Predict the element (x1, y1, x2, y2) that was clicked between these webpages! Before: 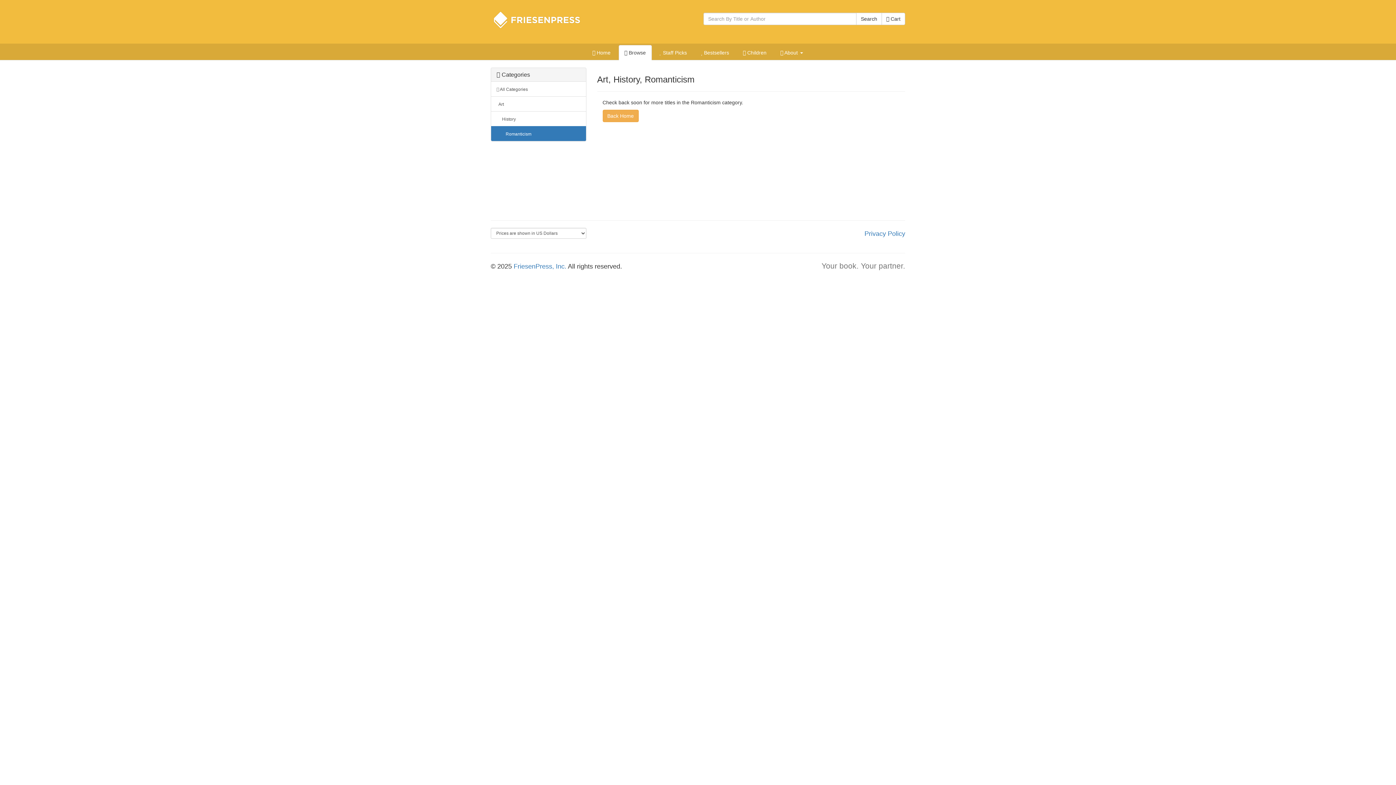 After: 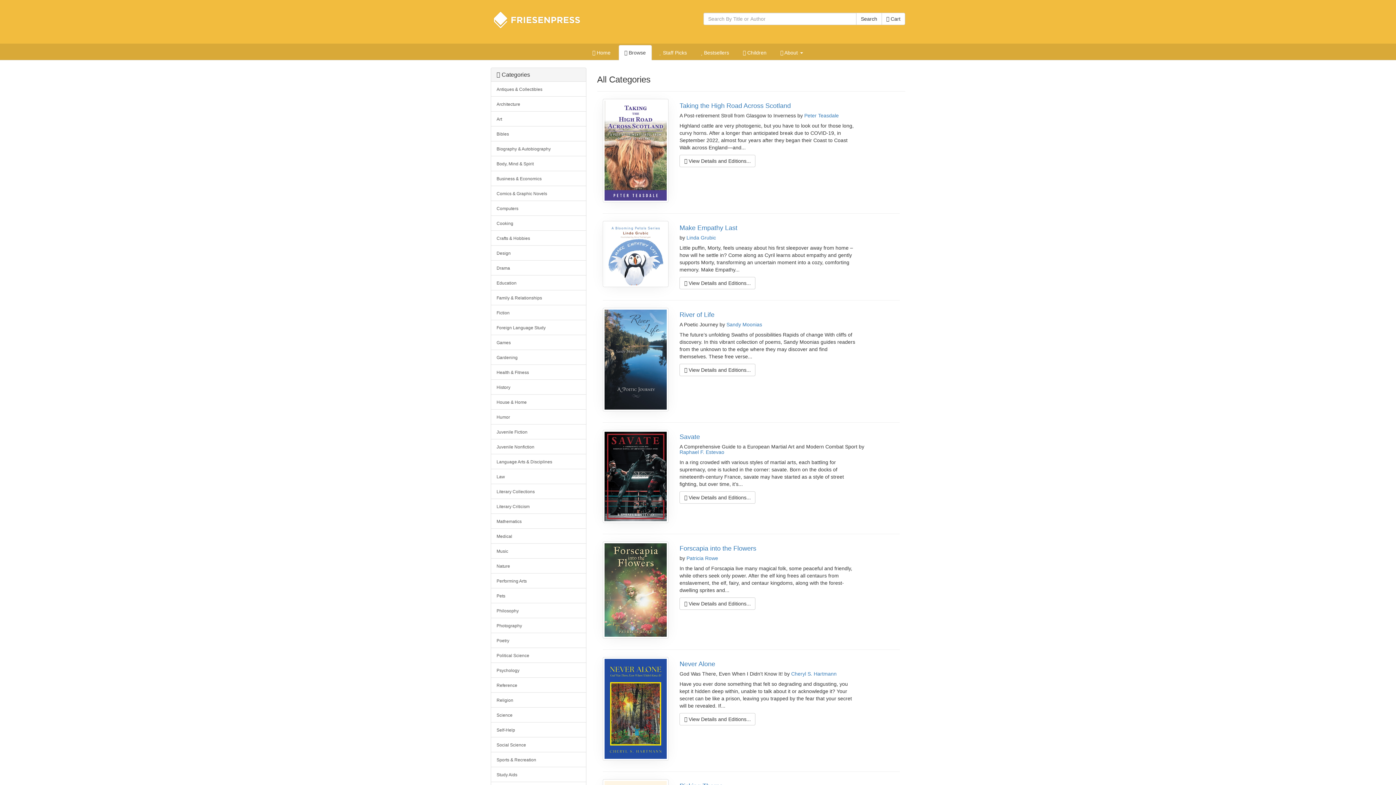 Action: label:  All Categories bbox: (491, 81, 586, 96)